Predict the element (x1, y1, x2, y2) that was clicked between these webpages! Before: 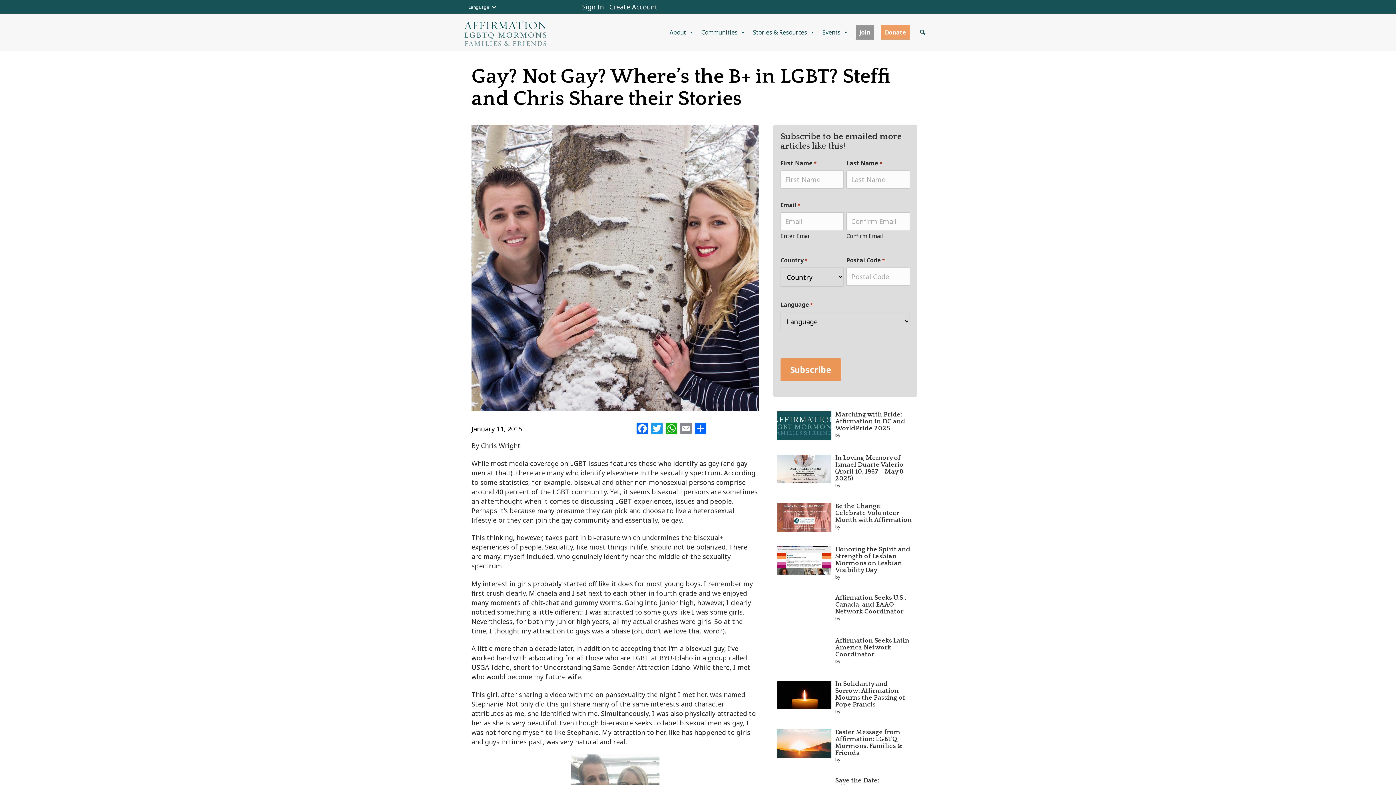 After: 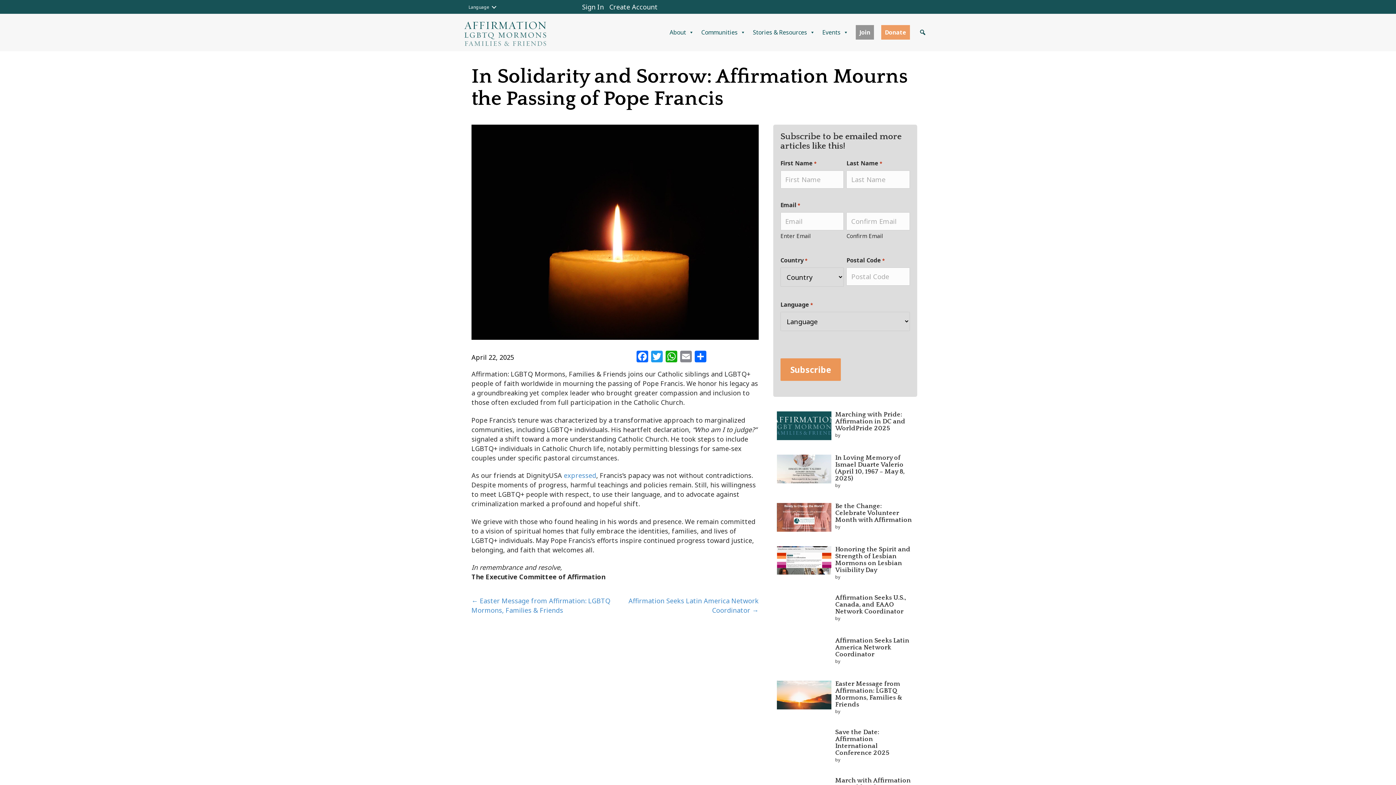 Action: bbox: (773, 673, 917, 722) label: In Solidarity and Sorrow: Affirmation Mourns the Passing of Pope Francis
by